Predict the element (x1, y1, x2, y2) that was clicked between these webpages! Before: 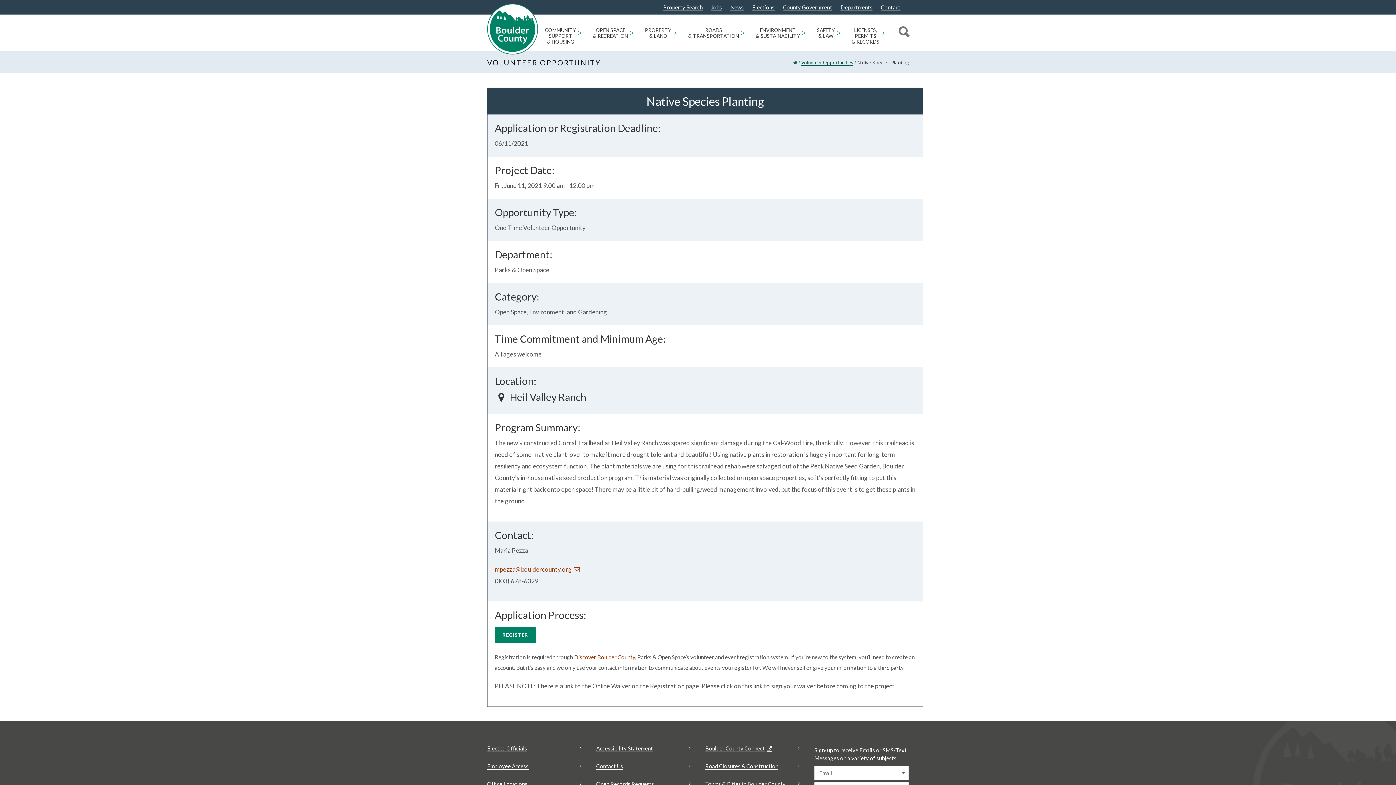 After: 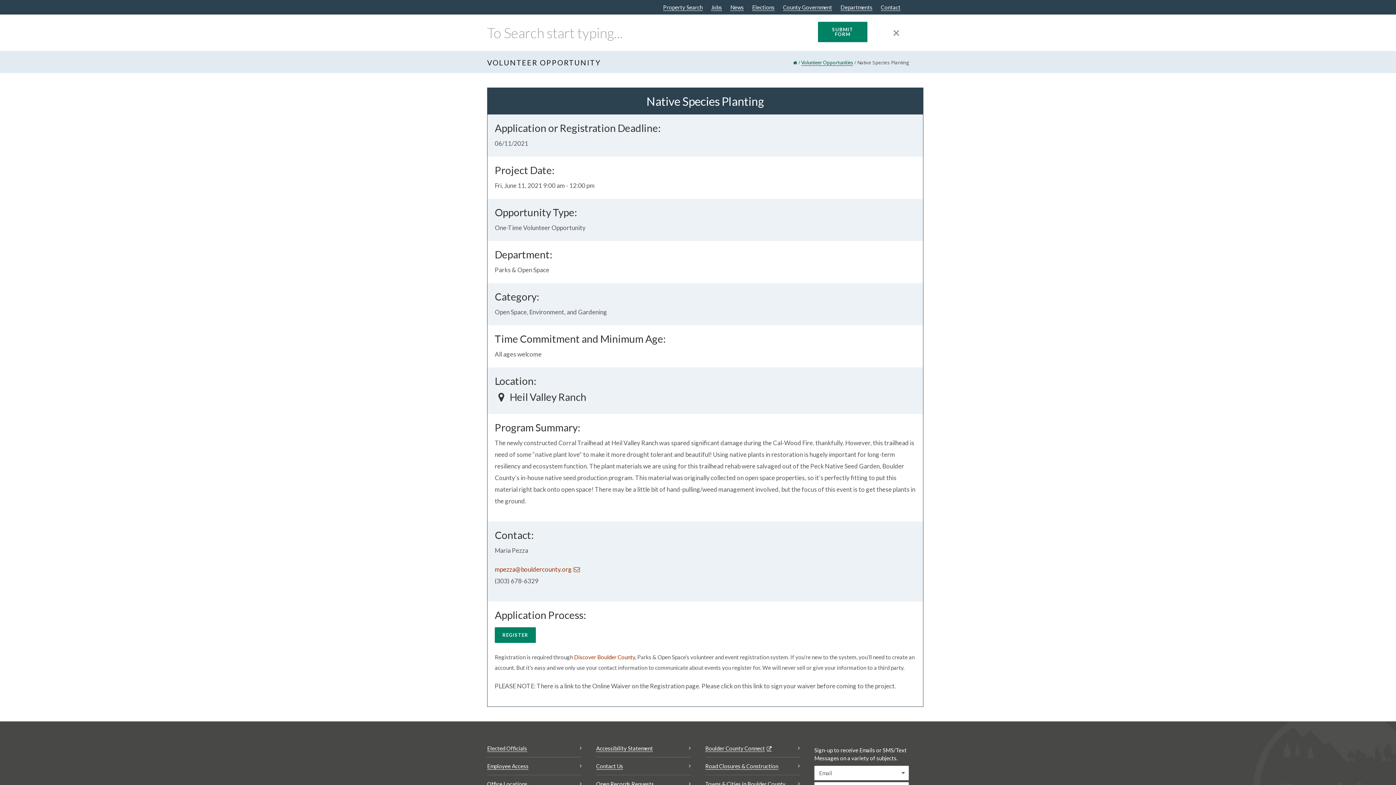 Action: label: Search bbox: (897, 14, 909, 50)